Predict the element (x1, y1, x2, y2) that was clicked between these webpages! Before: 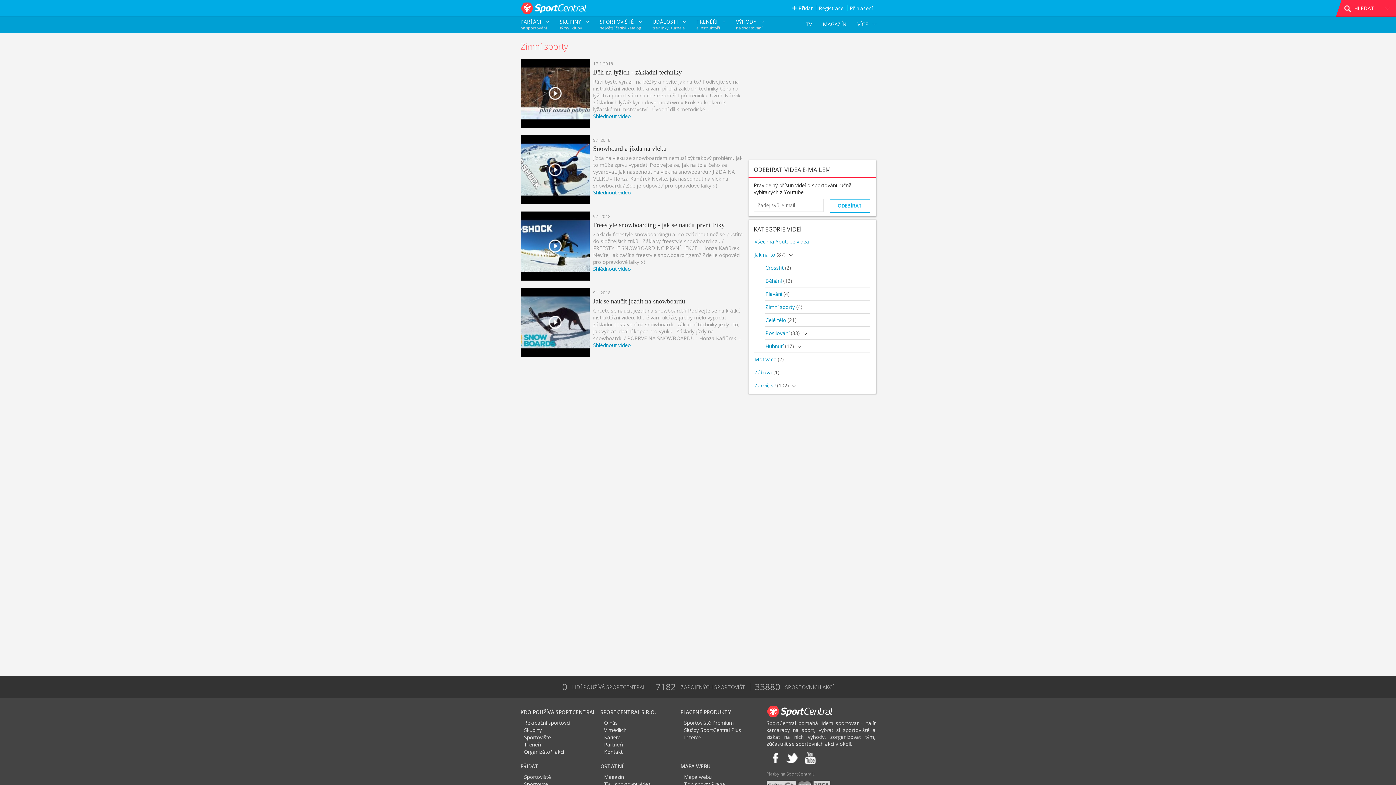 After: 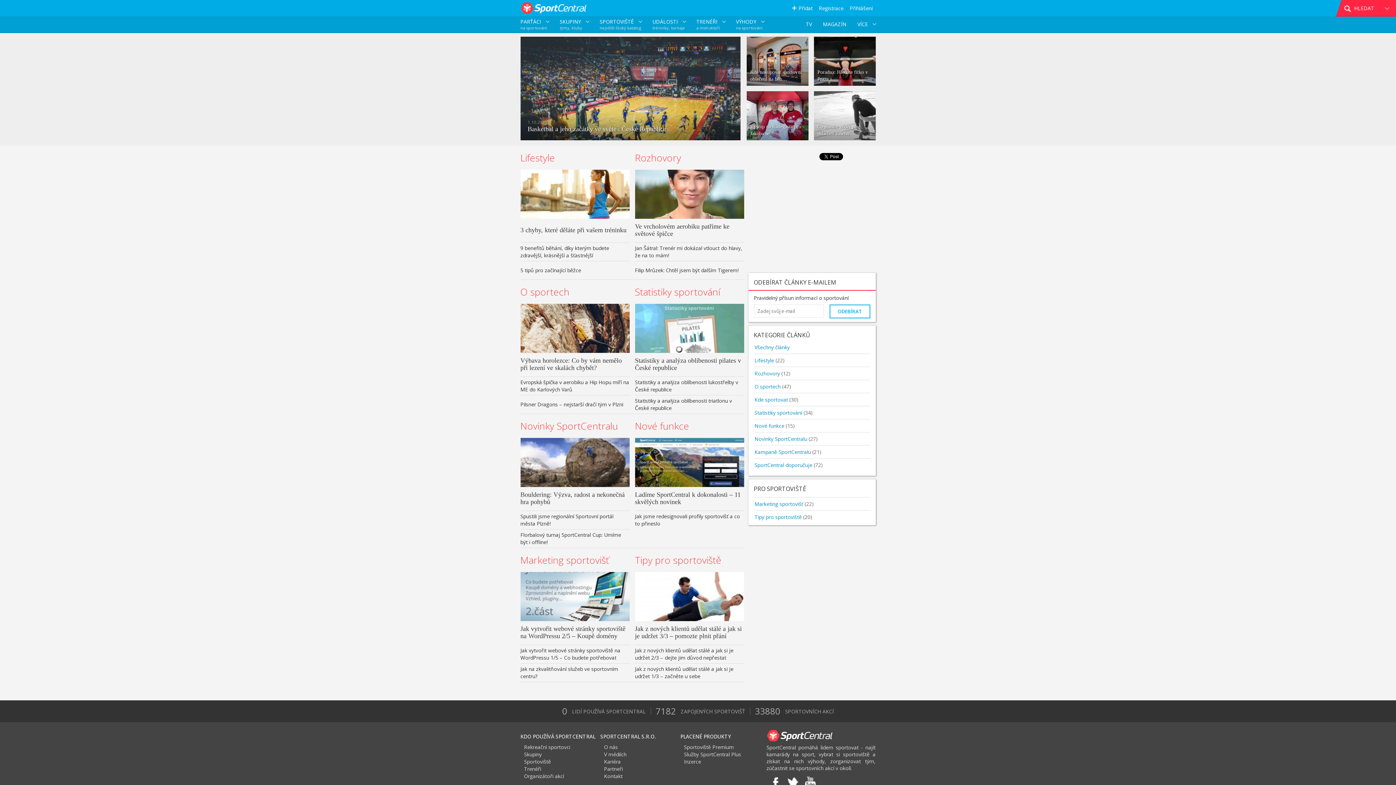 Action: label: Magazín bbox: (604, 773, 676, 781)